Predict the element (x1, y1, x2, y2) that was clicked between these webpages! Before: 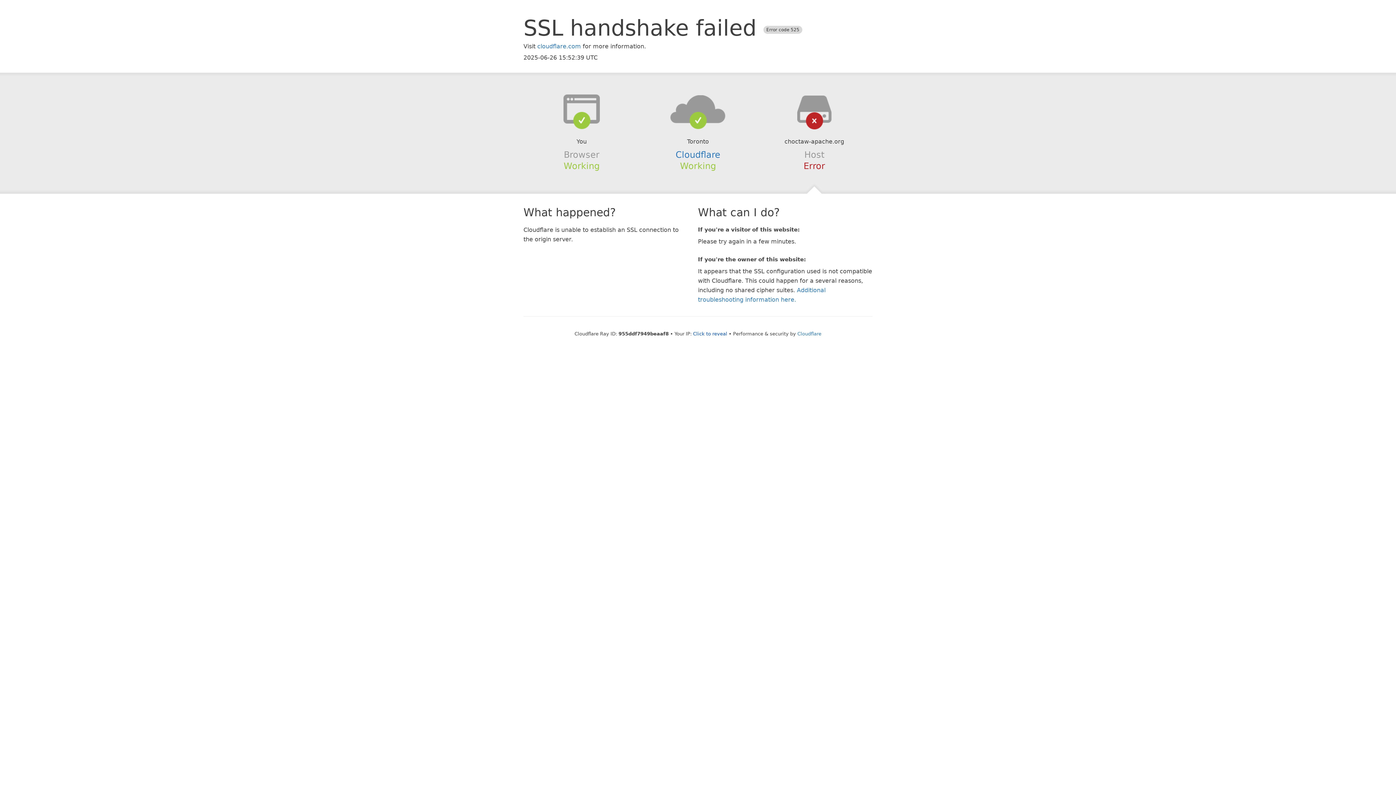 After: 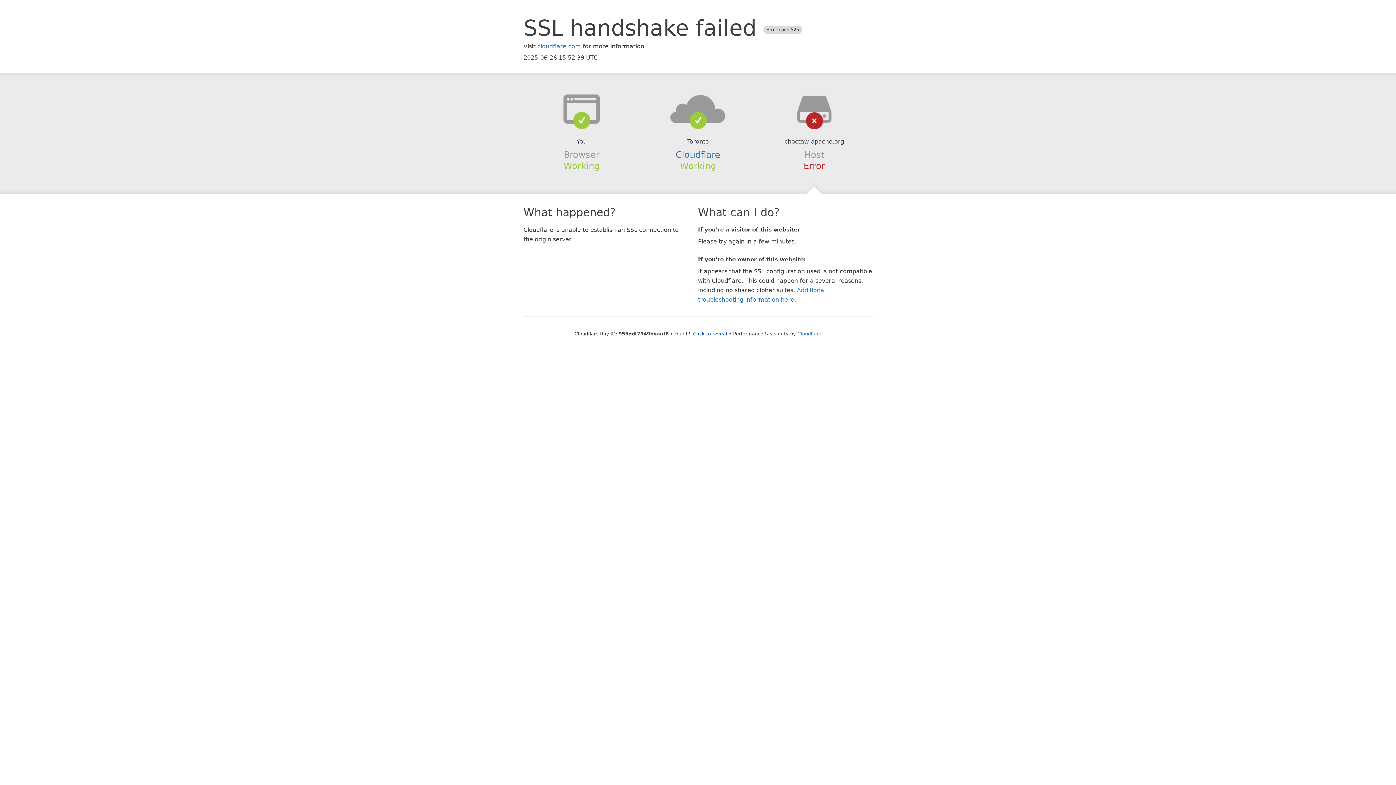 Action: bbox: (639, 94, 756, 123)